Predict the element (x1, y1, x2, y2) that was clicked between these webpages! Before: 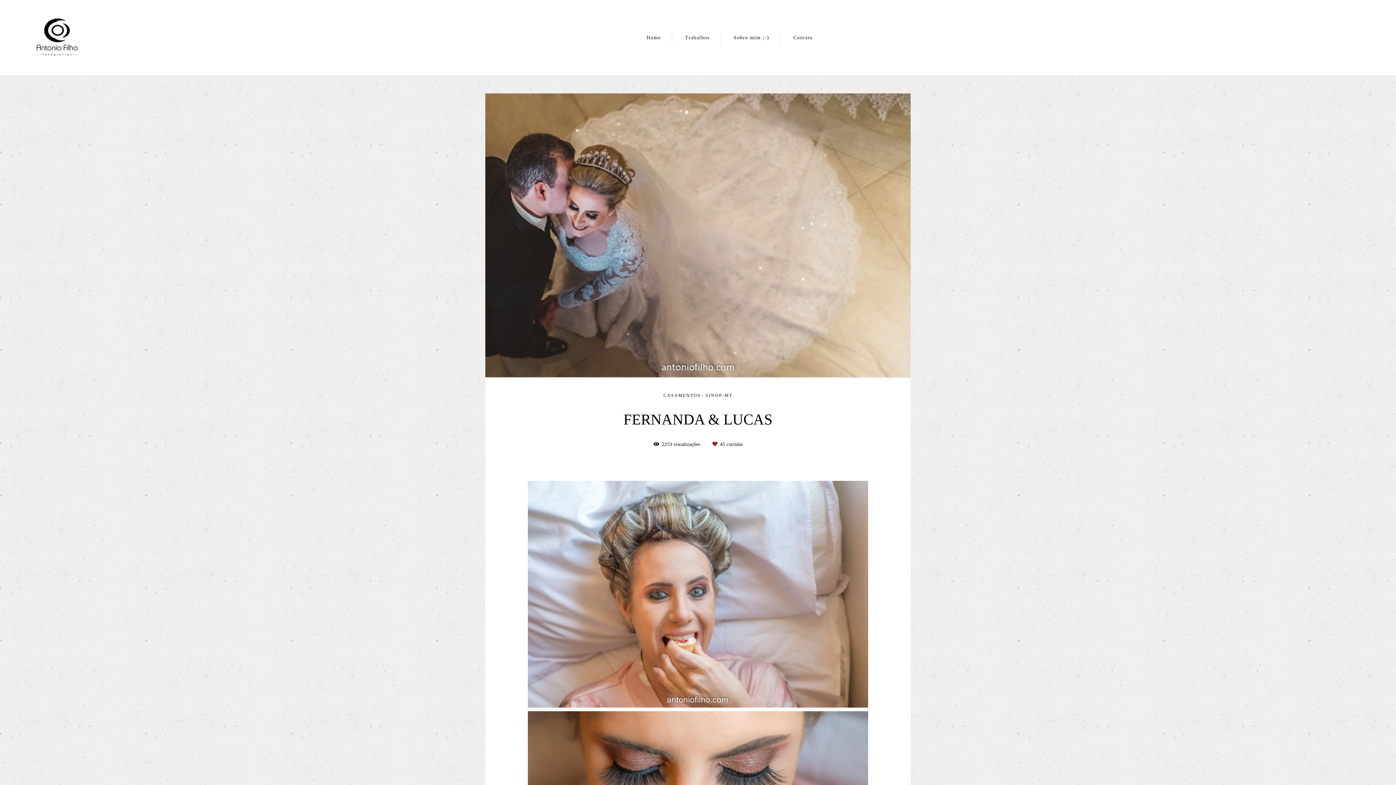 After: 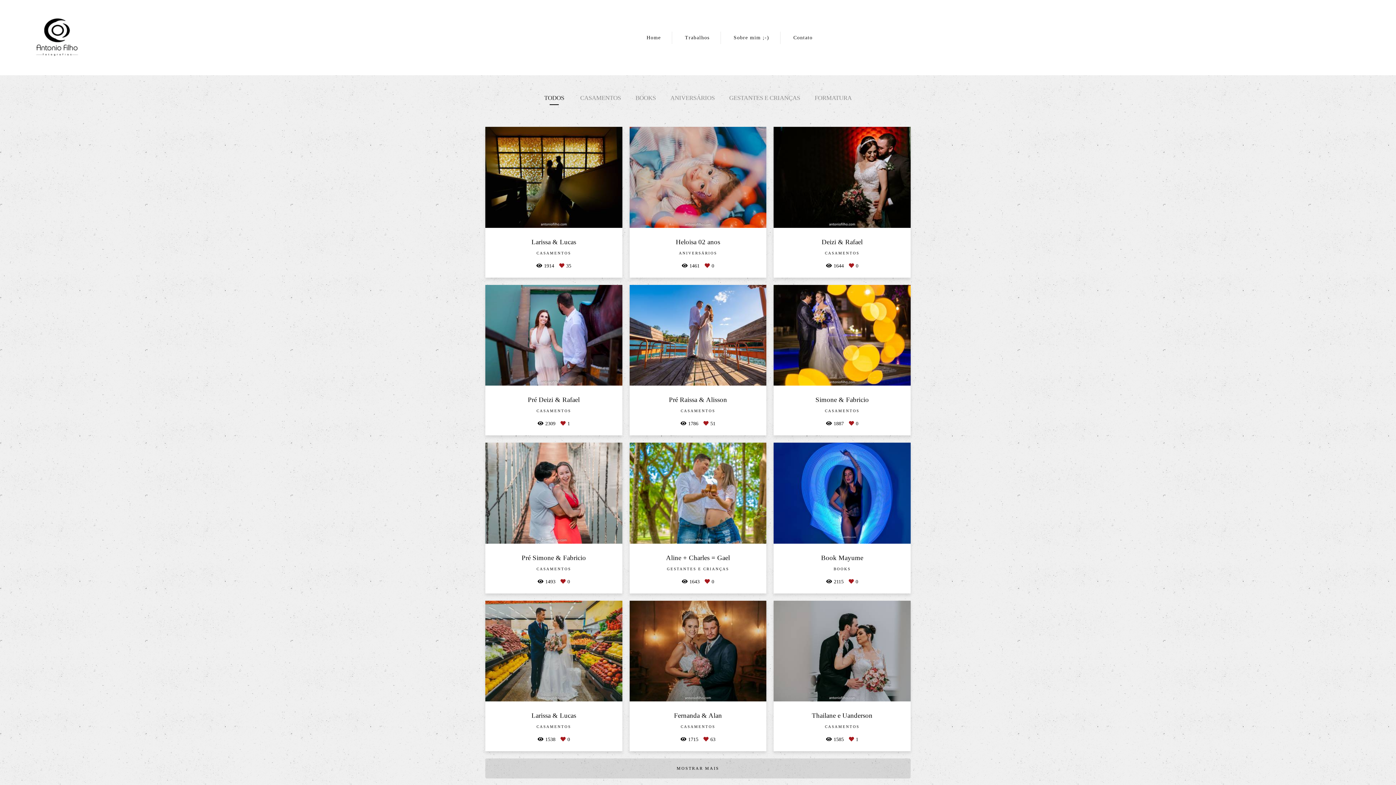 Action: label: Trabalhos bbox: (674, 31, 721, 43)